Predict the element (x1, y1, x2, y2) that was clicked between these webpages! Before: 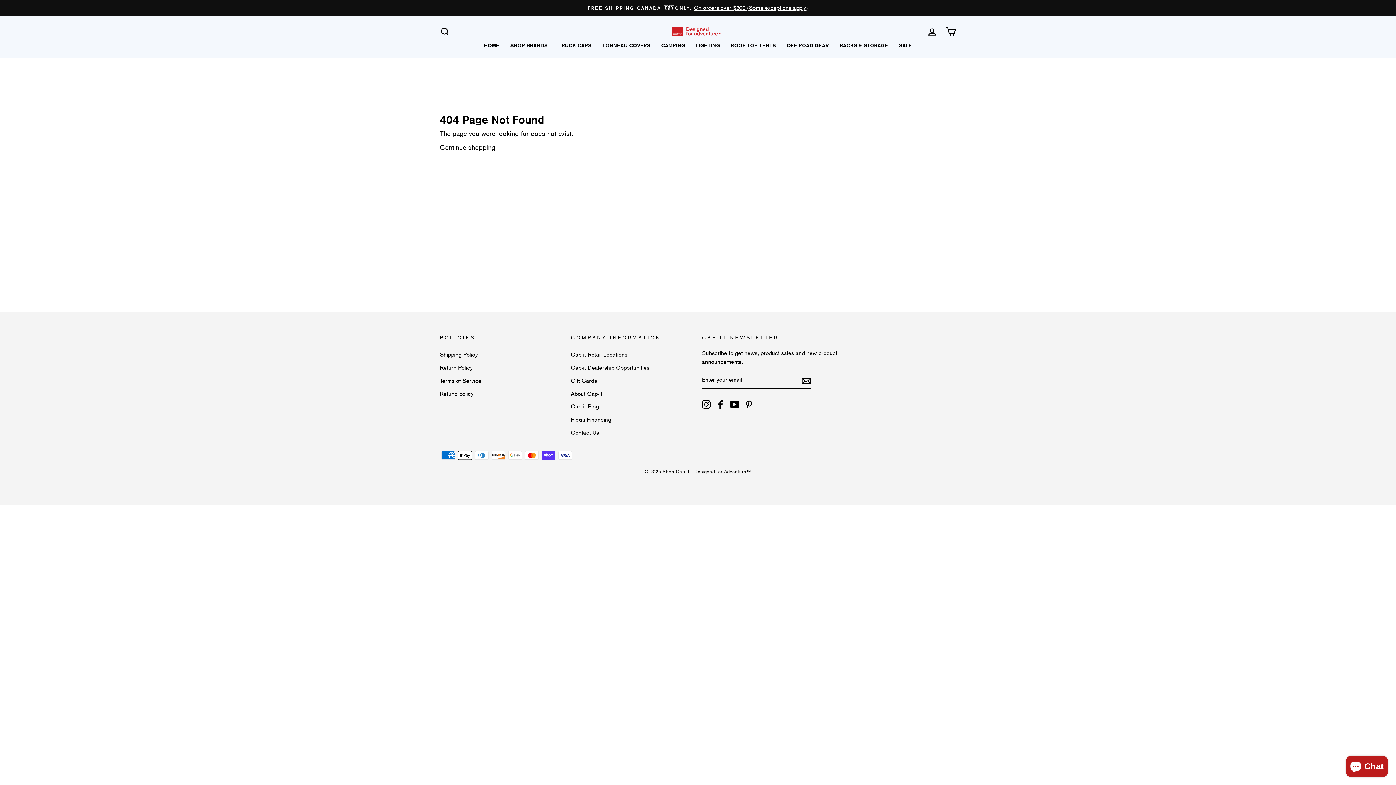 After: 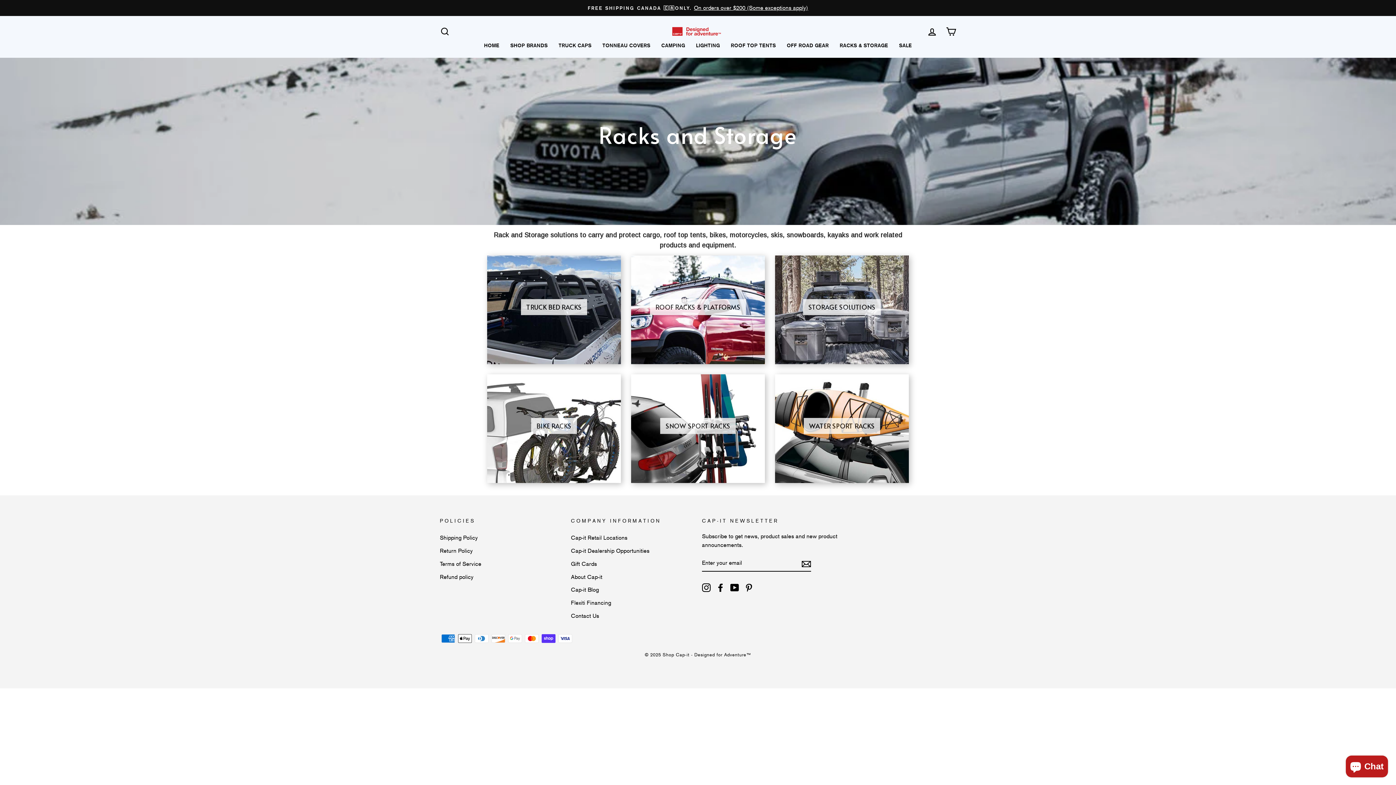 Action: bbox: (834, 40, 893, 50) label: RACKS & STORAGE